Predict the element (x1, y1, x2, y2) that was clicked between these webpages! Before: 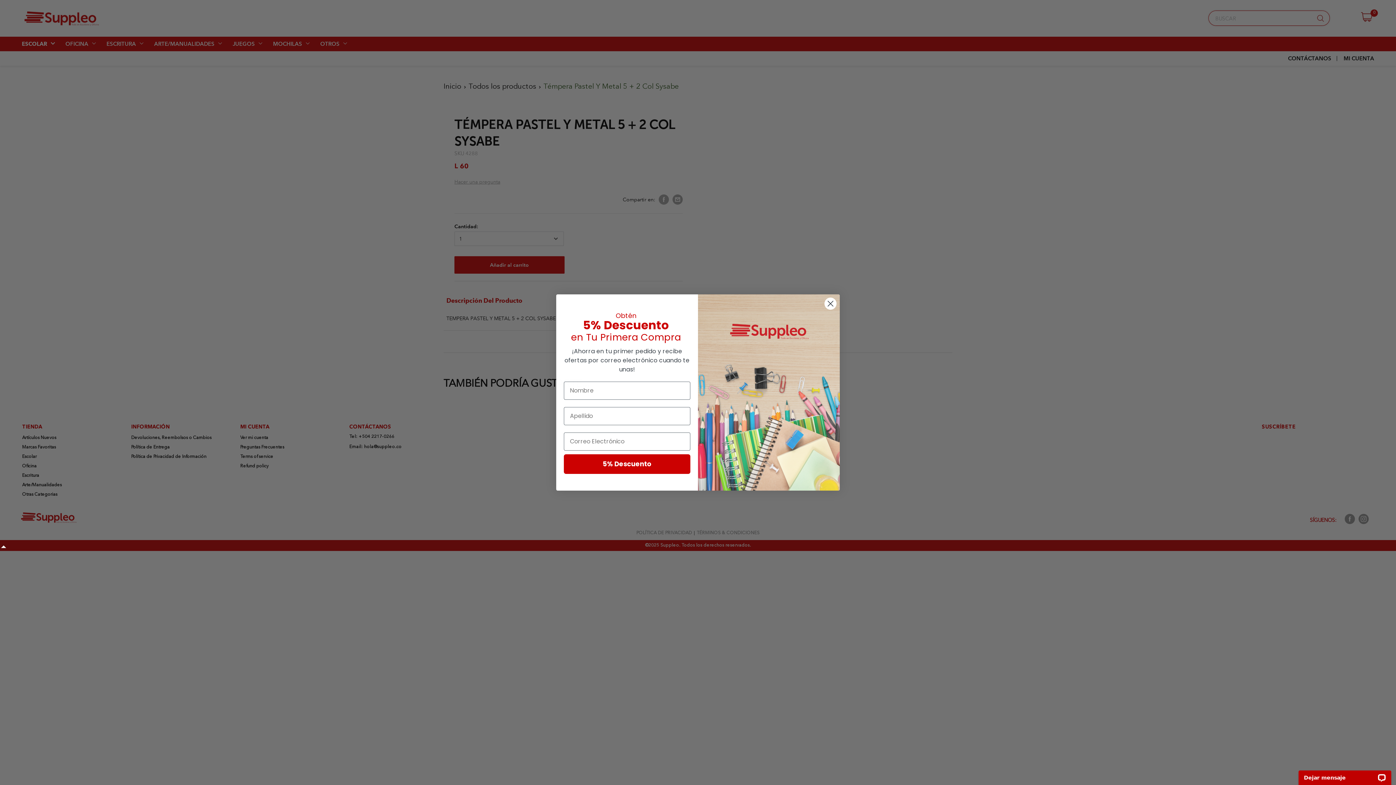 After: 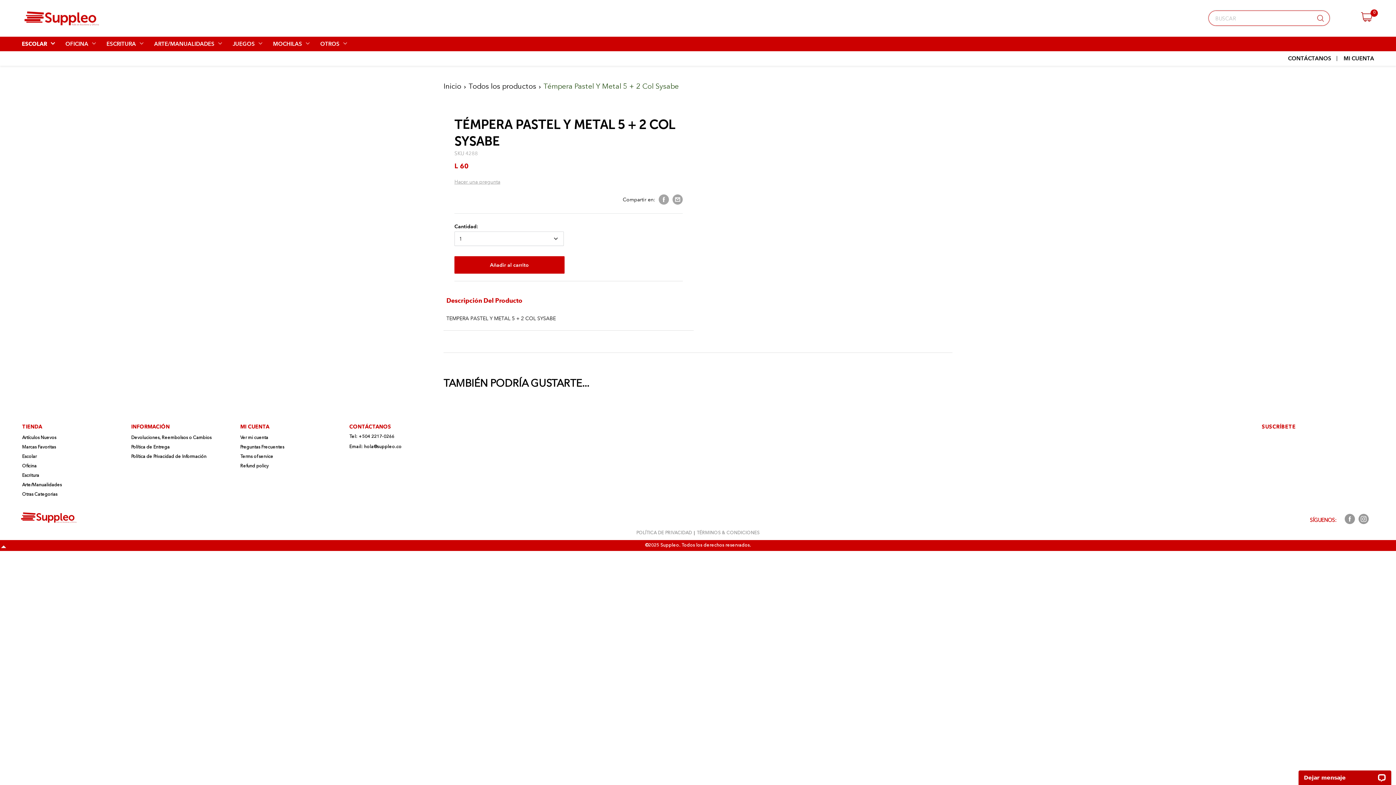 Action: bbox: (824, 297, 837, 310) label: Close dialog